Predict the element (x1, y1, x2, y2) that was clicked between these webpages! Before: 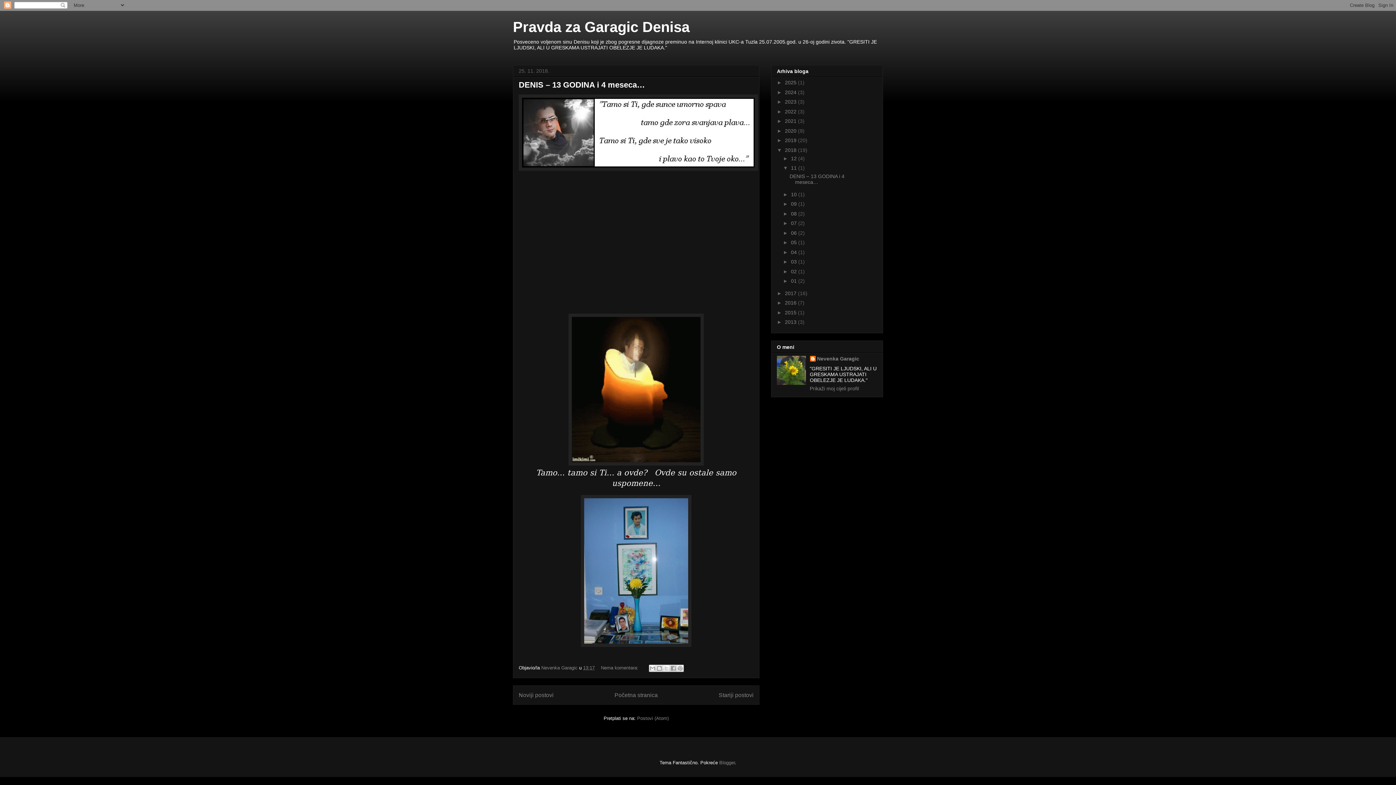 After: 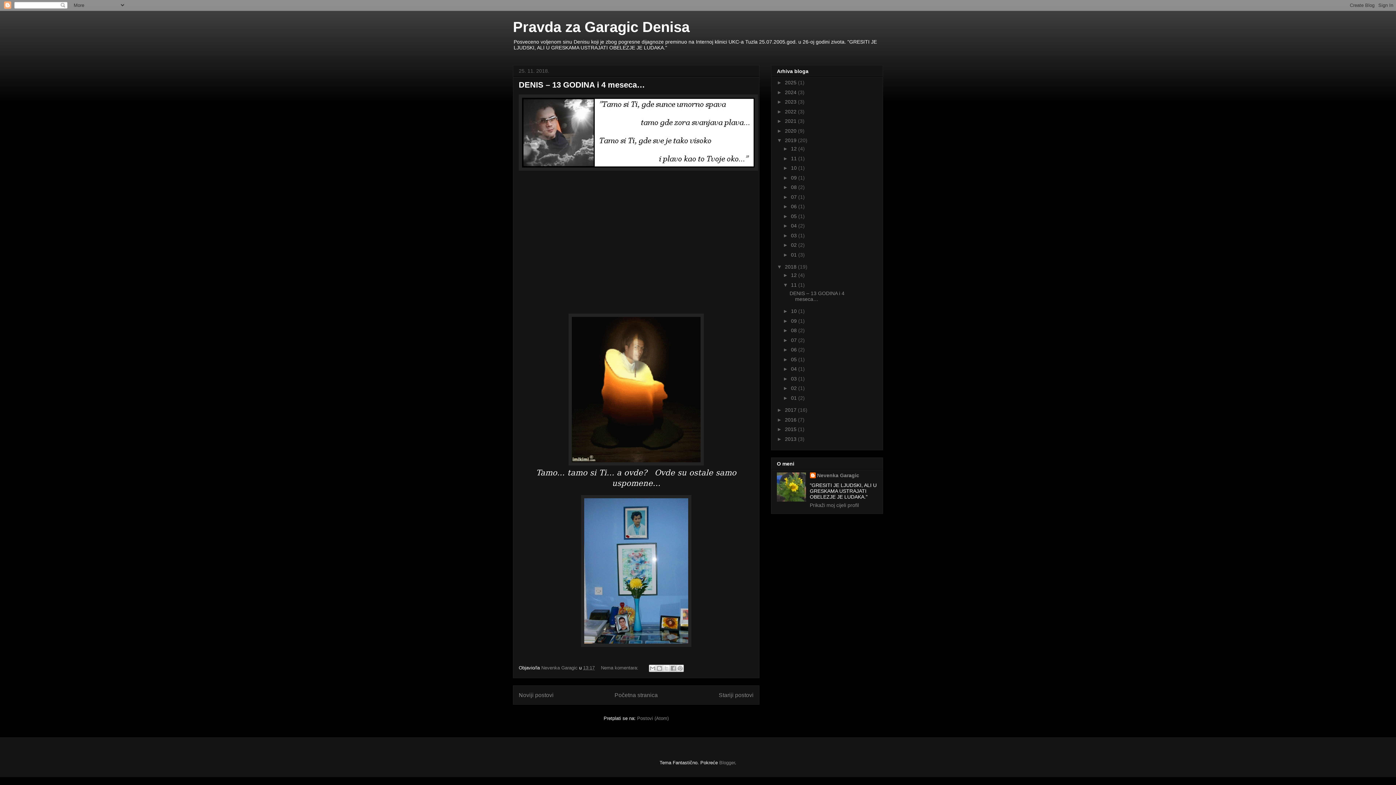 Action: label: ►   bbox: (777, 137, 785, 143)